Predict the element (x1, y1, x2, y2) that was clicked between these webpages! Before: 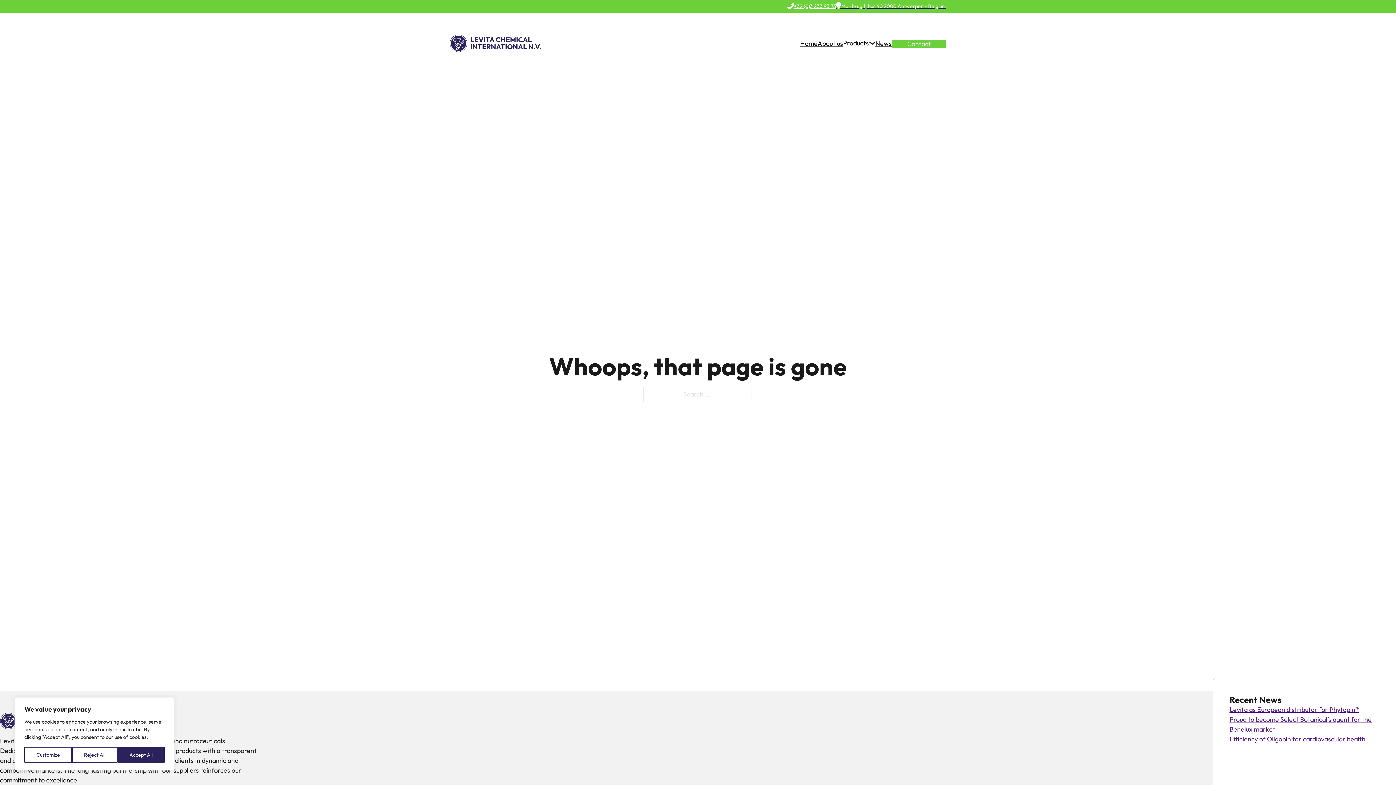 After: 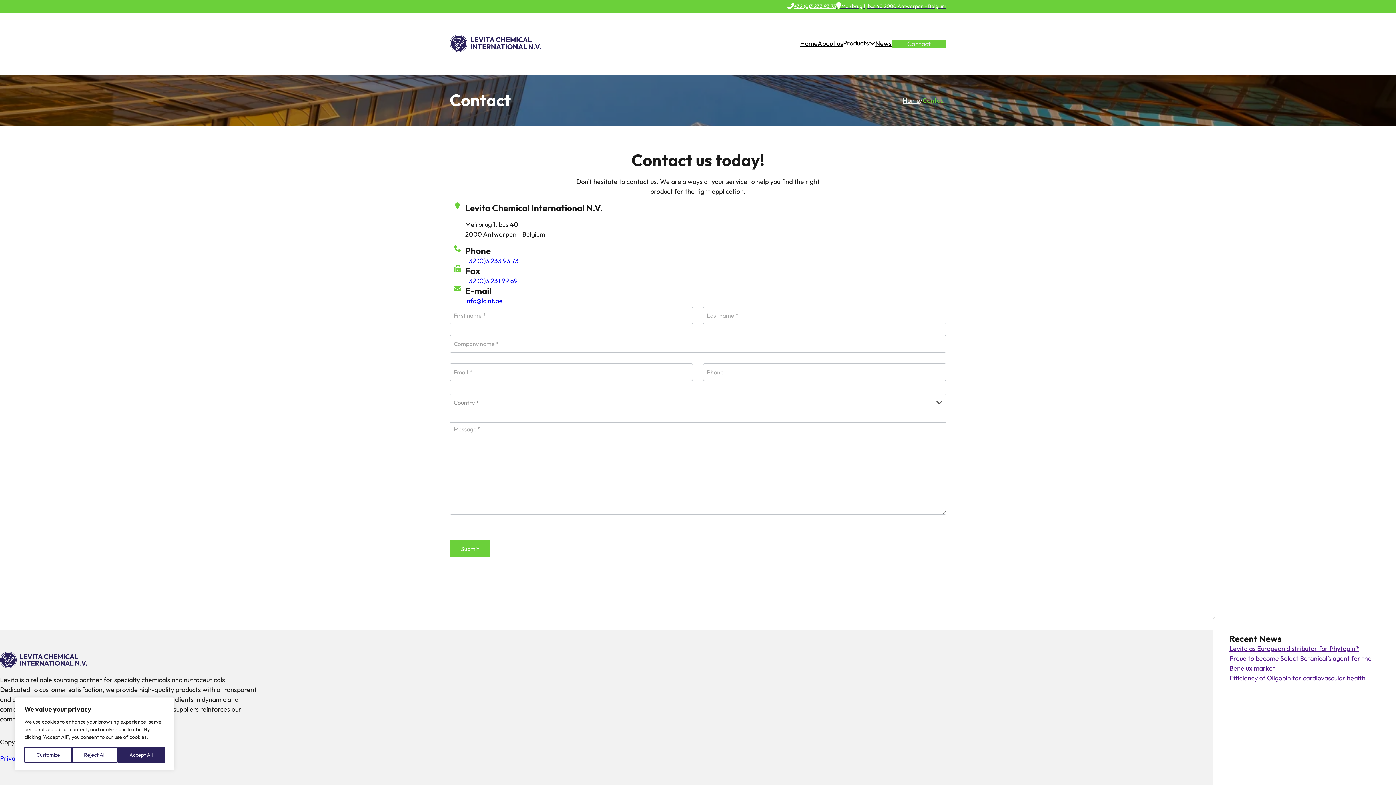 Action: label: Contact bbox: (892, 39, 946, 48)